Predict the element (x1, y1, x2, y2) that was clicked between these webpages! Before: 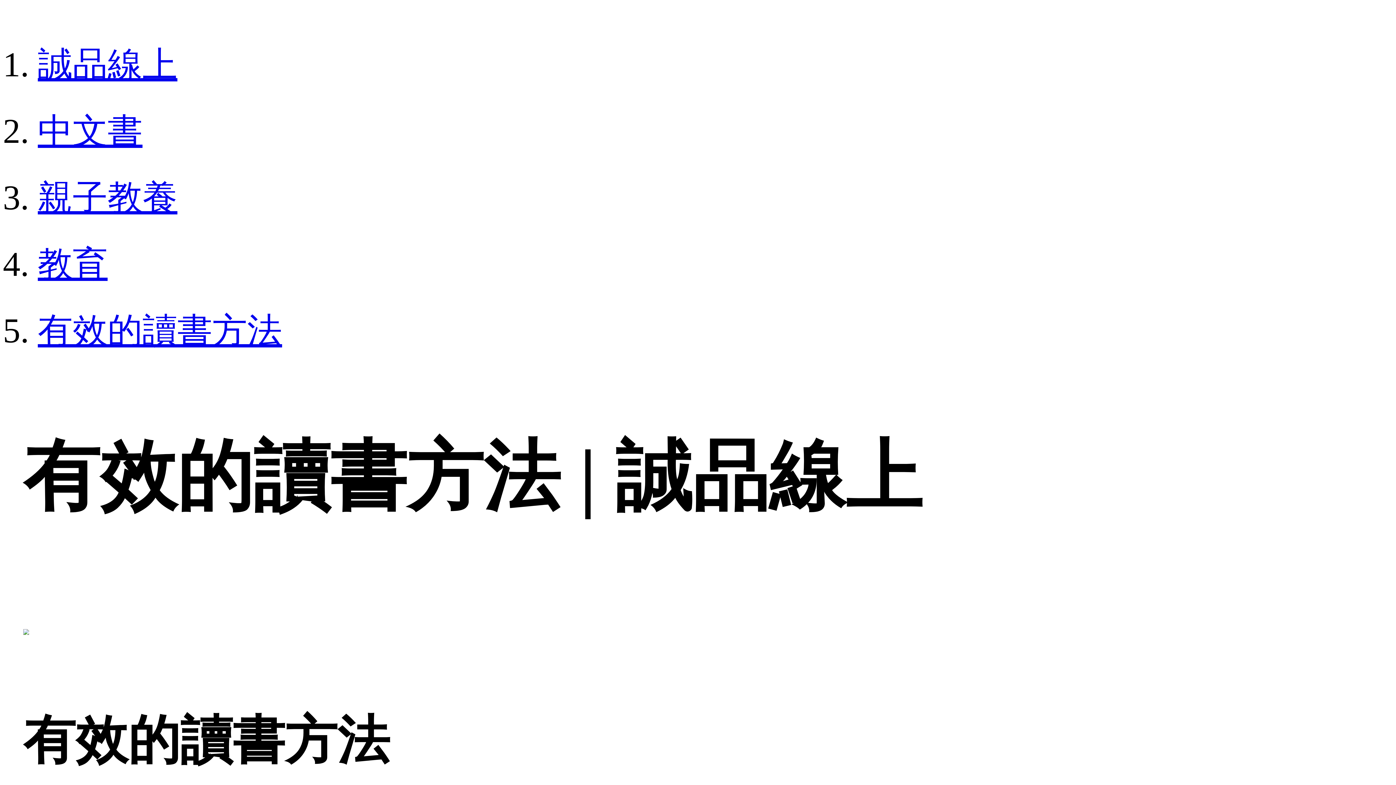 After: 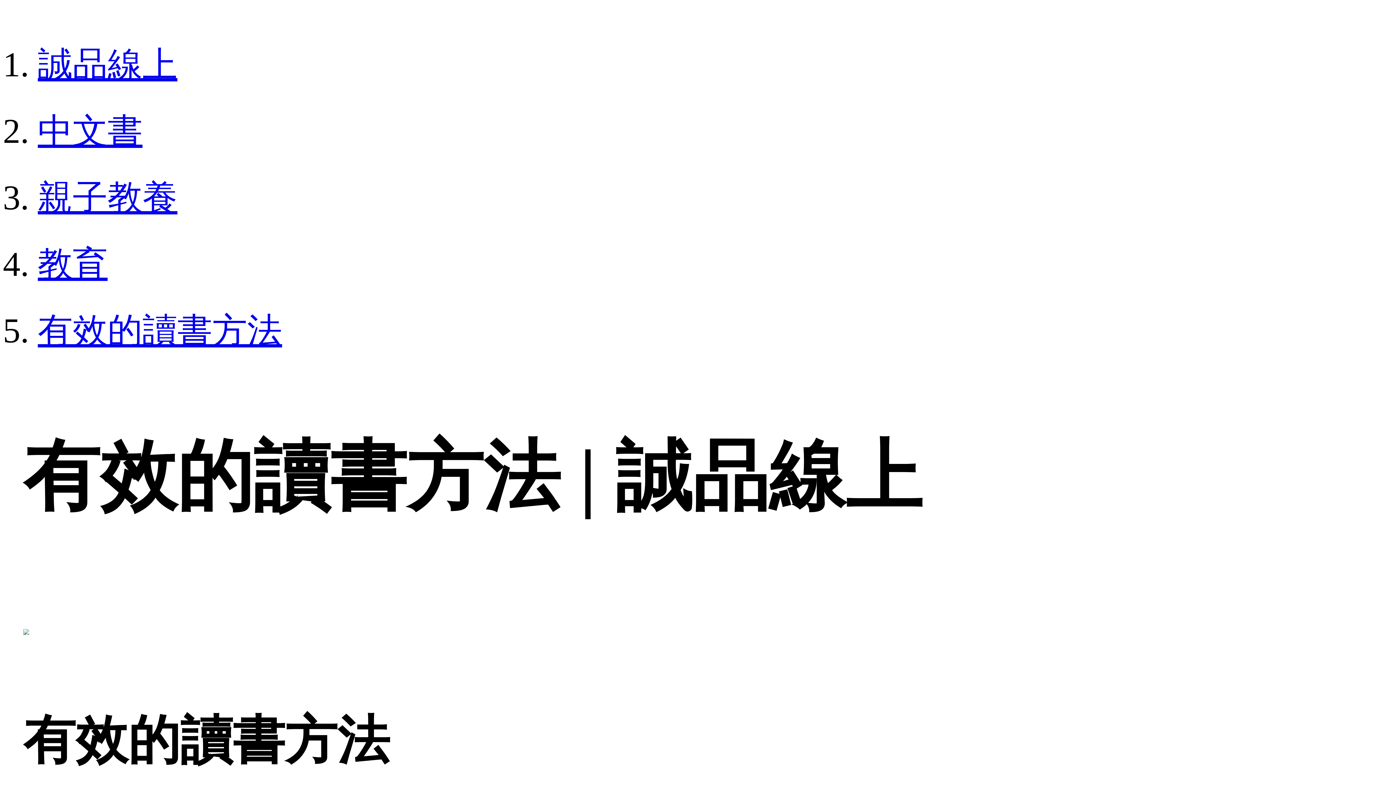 Action: bbox: (37, 311, 282, 350) label: 有效的讀書方法